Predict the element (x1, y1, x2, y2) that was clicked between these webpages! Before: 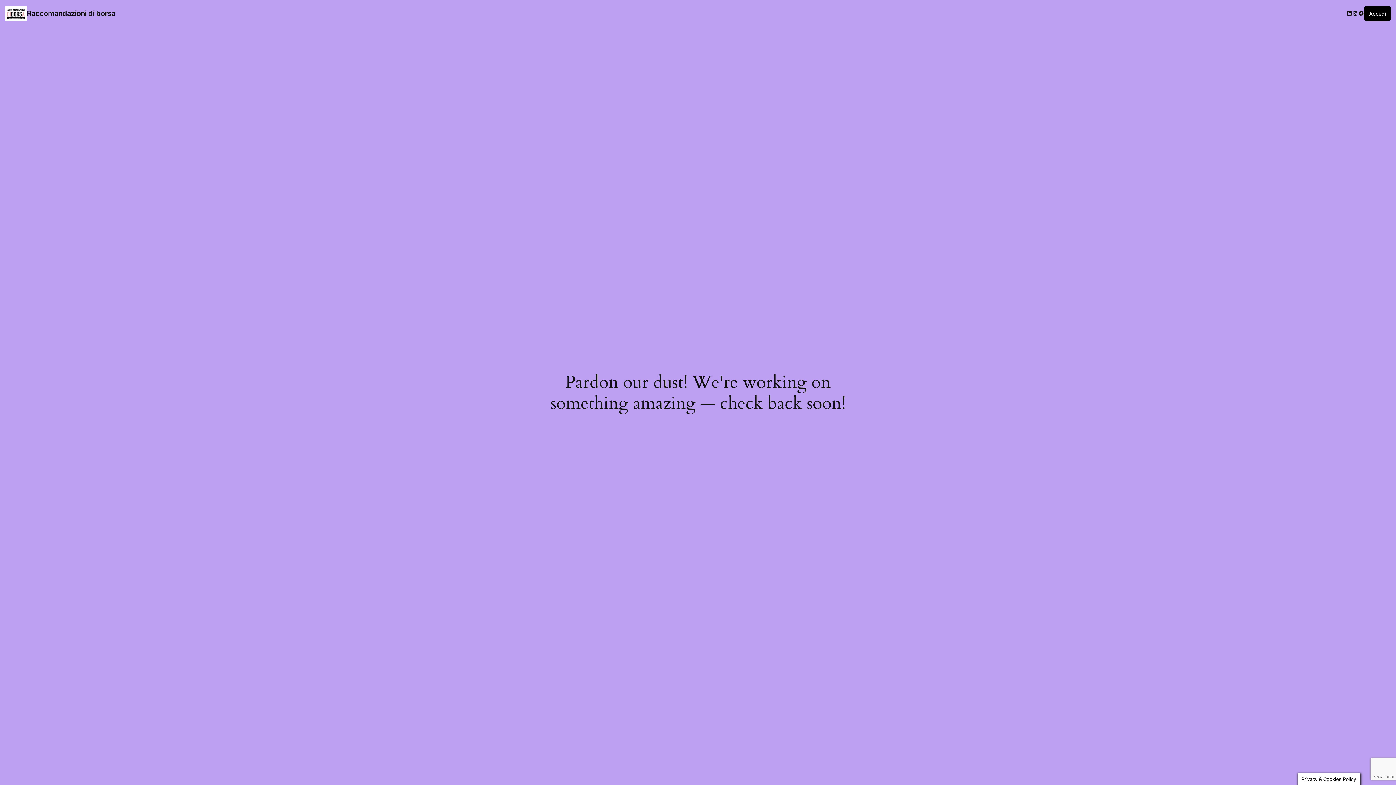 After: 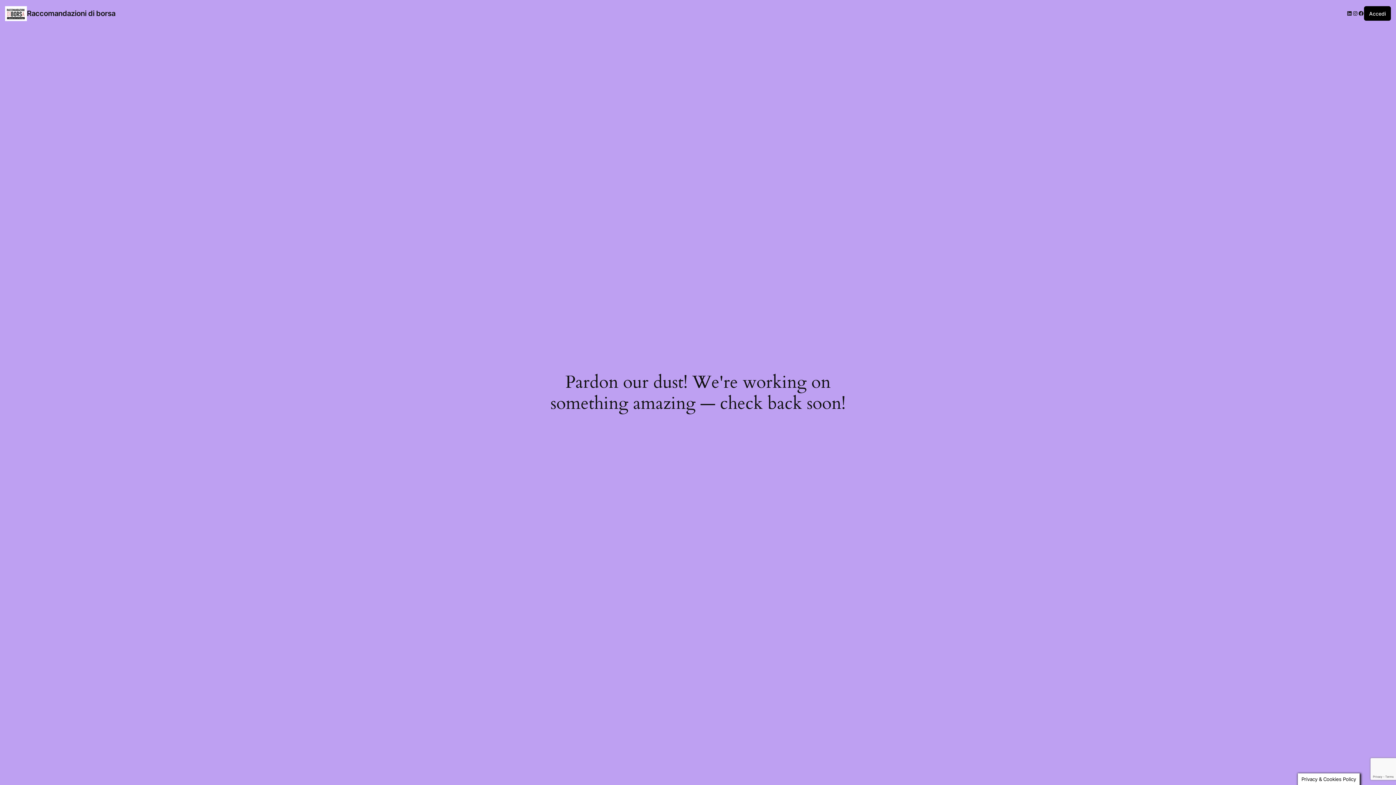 Action: bbox: (5, 6, 26, 21)